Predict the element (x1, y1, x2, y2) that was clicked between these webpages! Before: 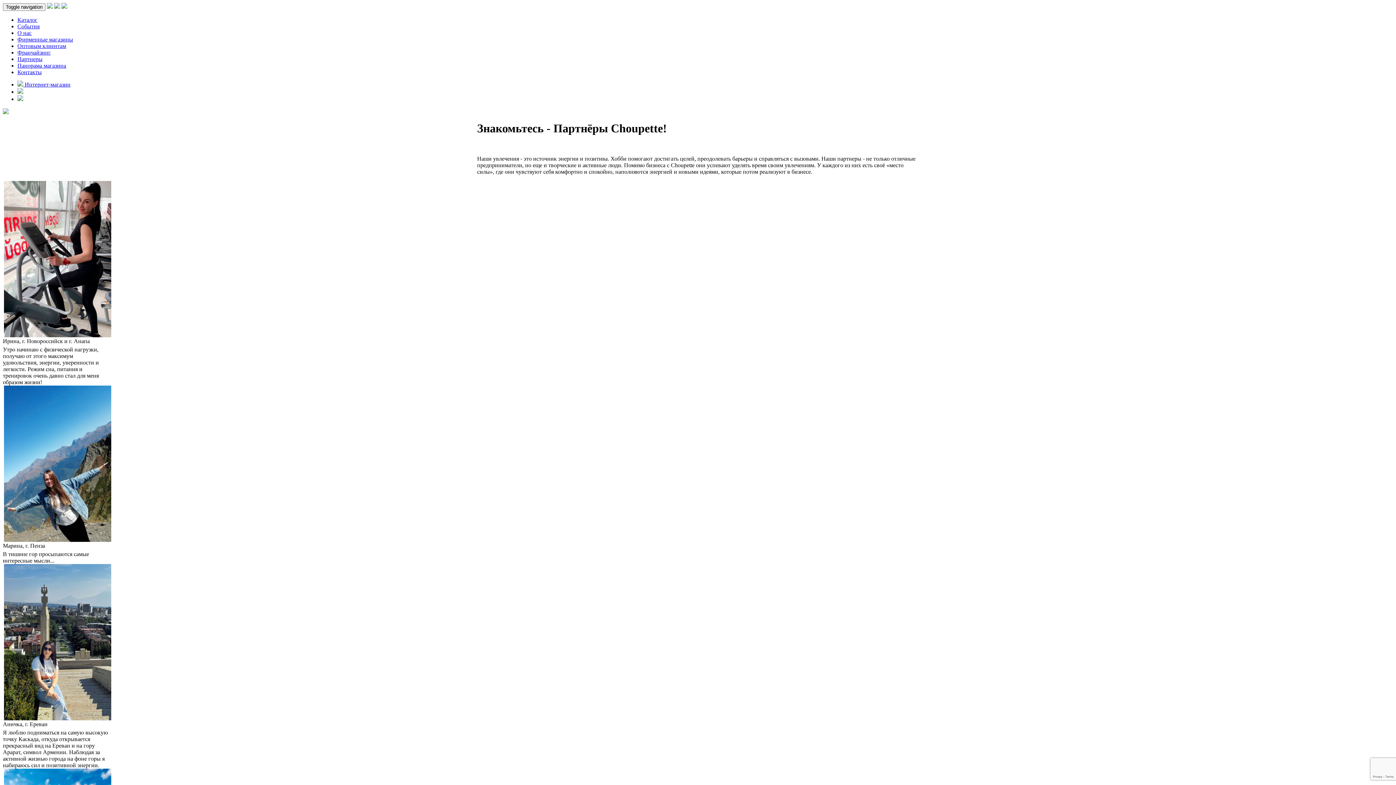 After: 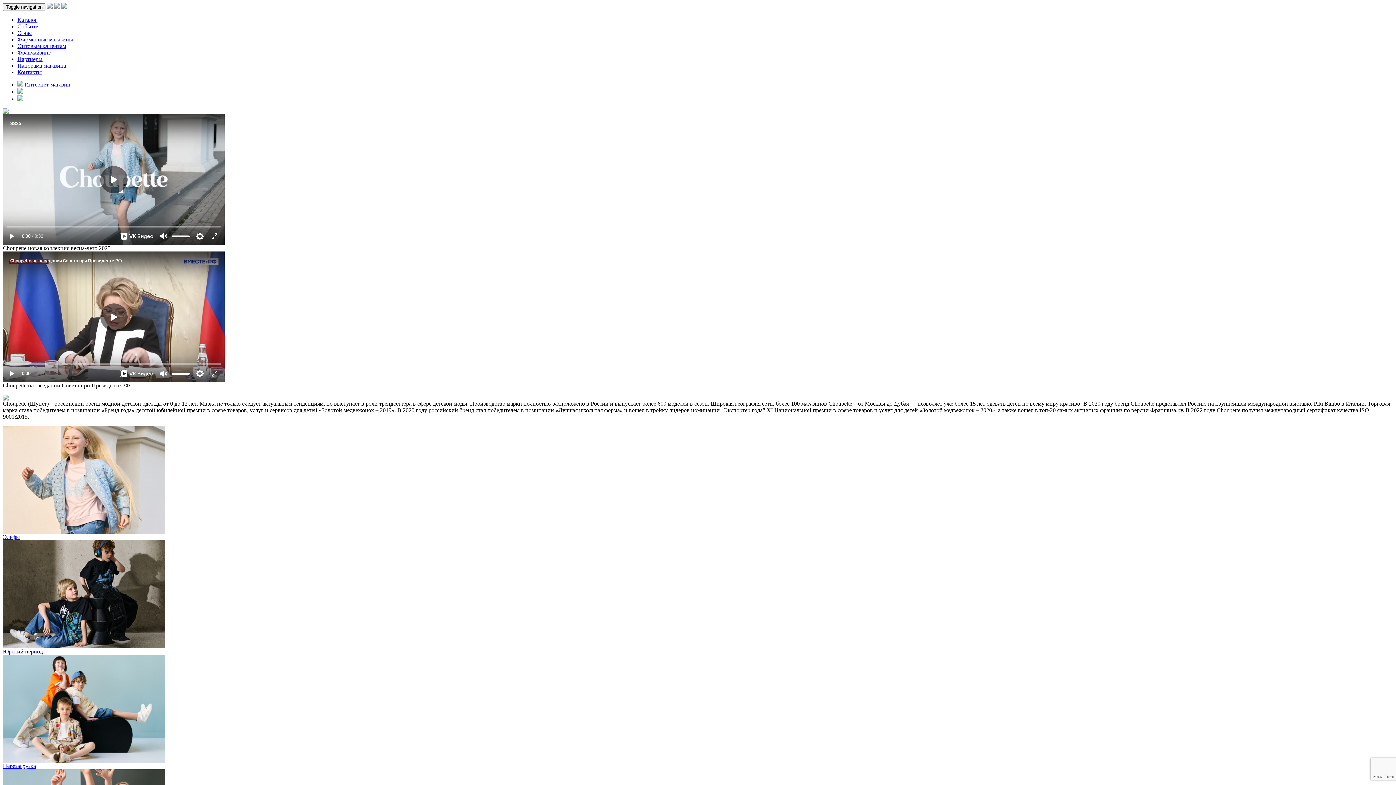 Action: bbox: (17, 88, 23, 94)